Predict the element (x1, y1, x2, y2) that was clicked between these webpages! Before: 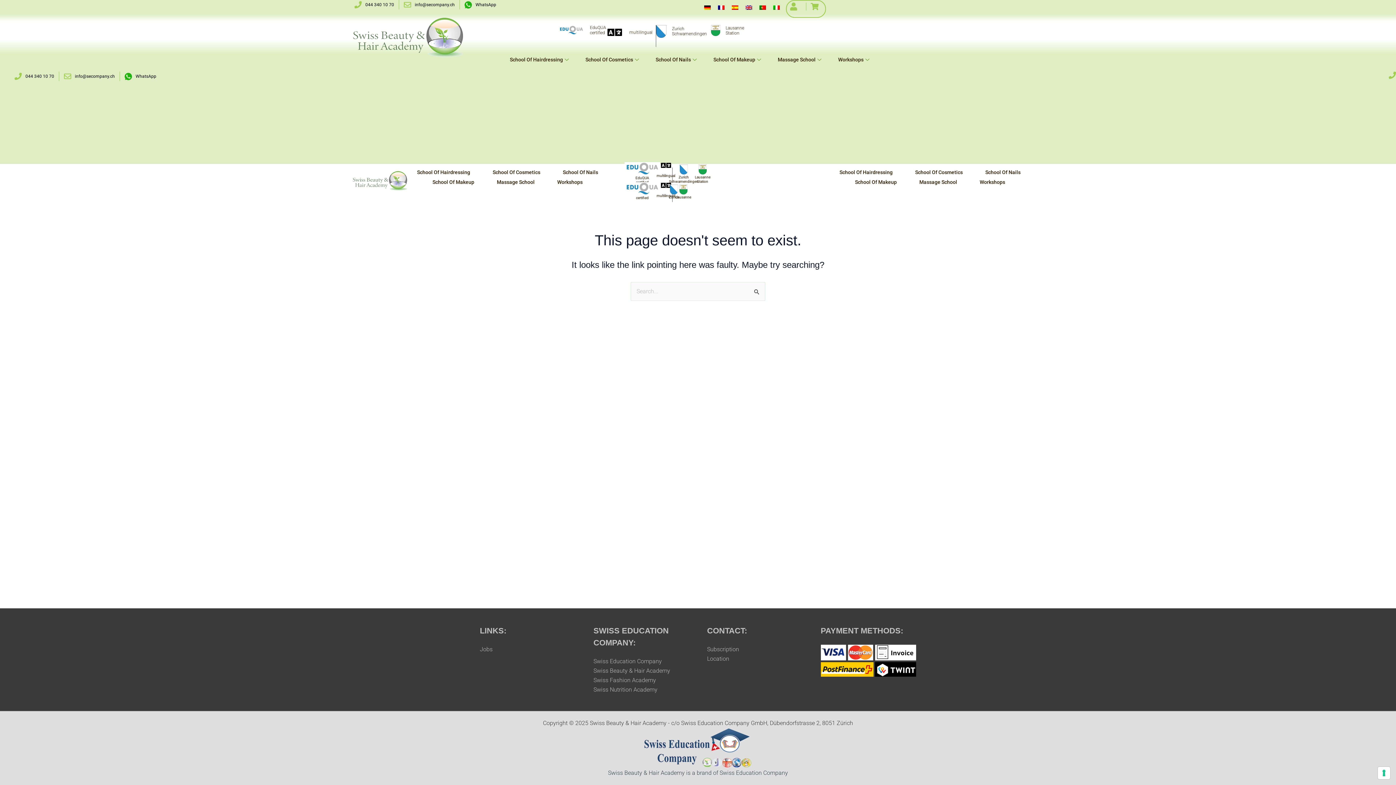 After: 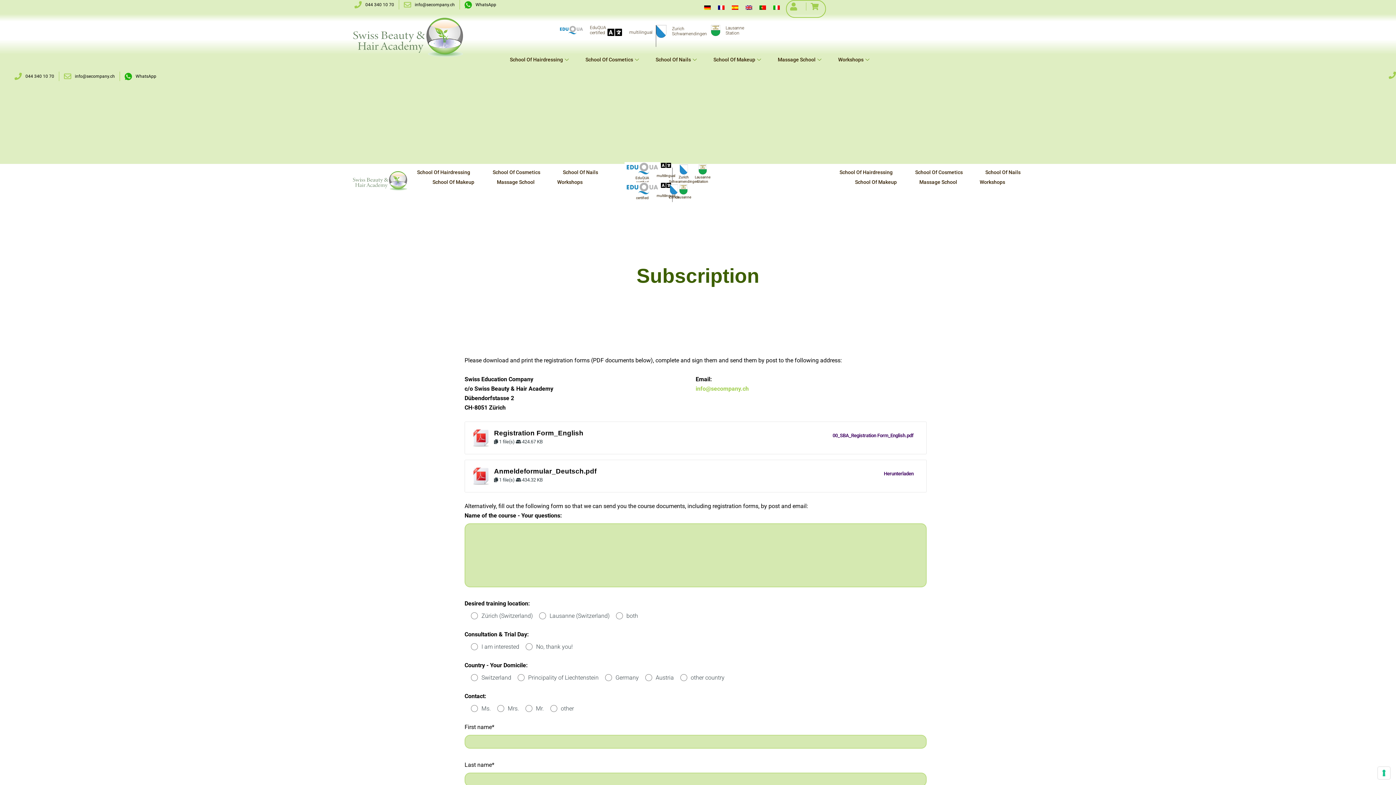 Action: bbox: (707, 646, 739, 653) label: Subscription